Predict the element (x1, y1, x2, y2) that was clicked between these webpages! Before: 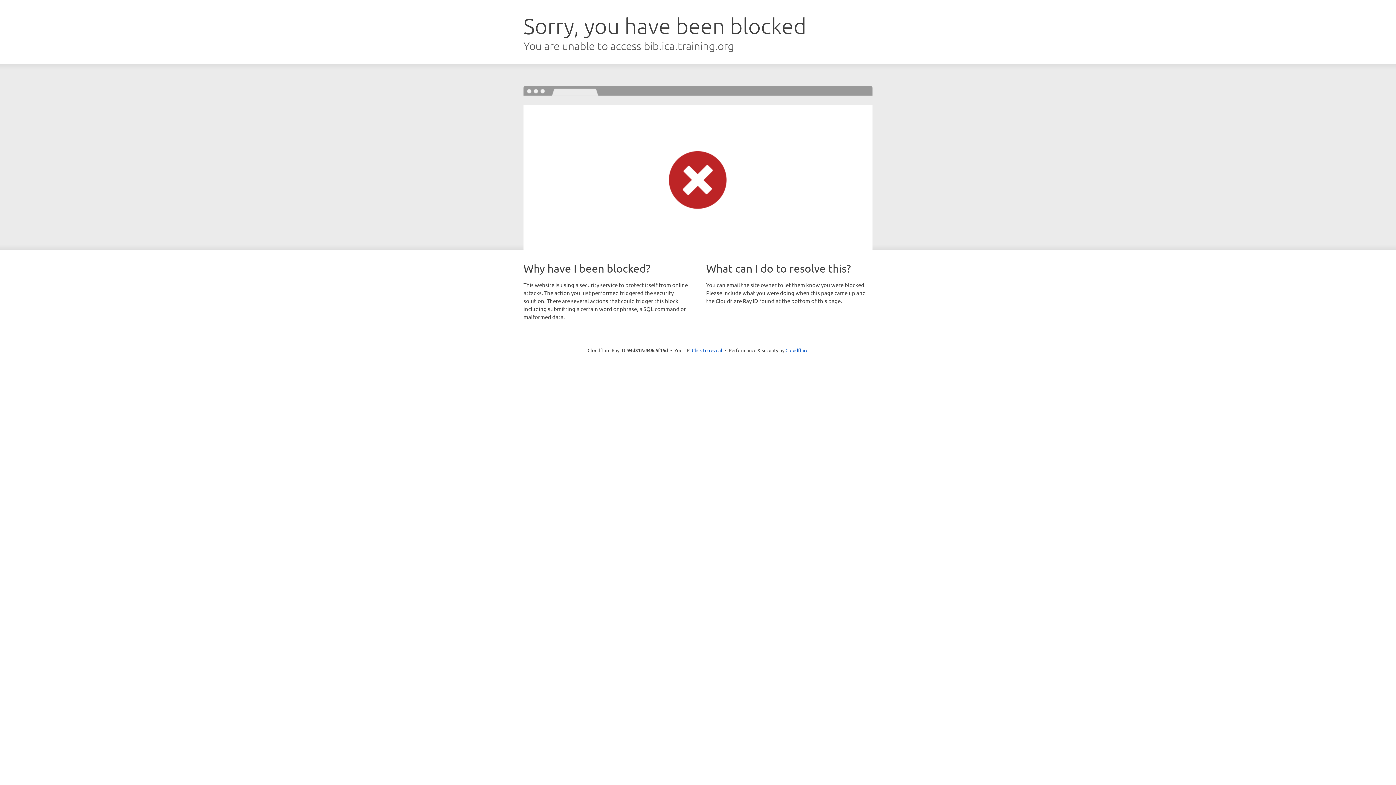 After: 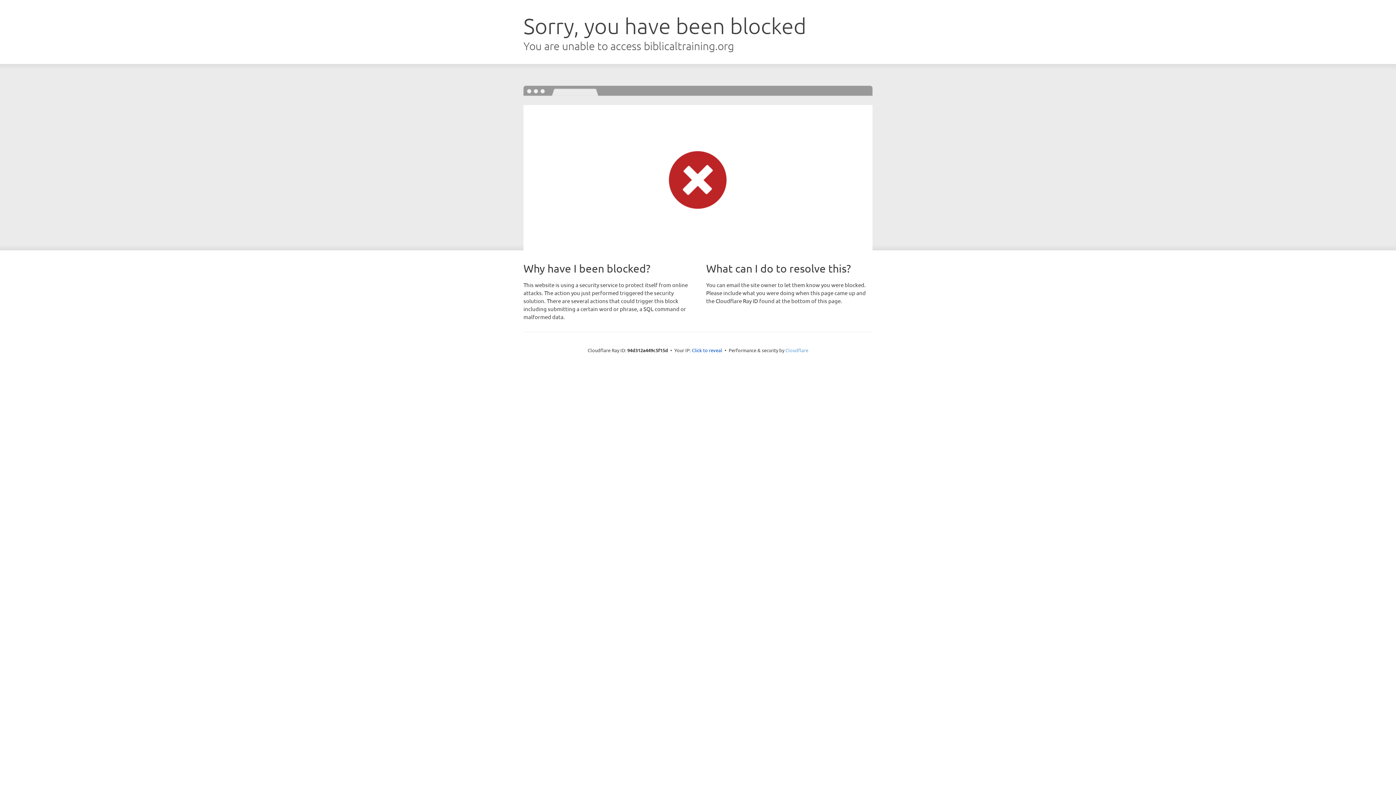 Action: bbox: (785, 347, 808, 353) label: Cloudflare